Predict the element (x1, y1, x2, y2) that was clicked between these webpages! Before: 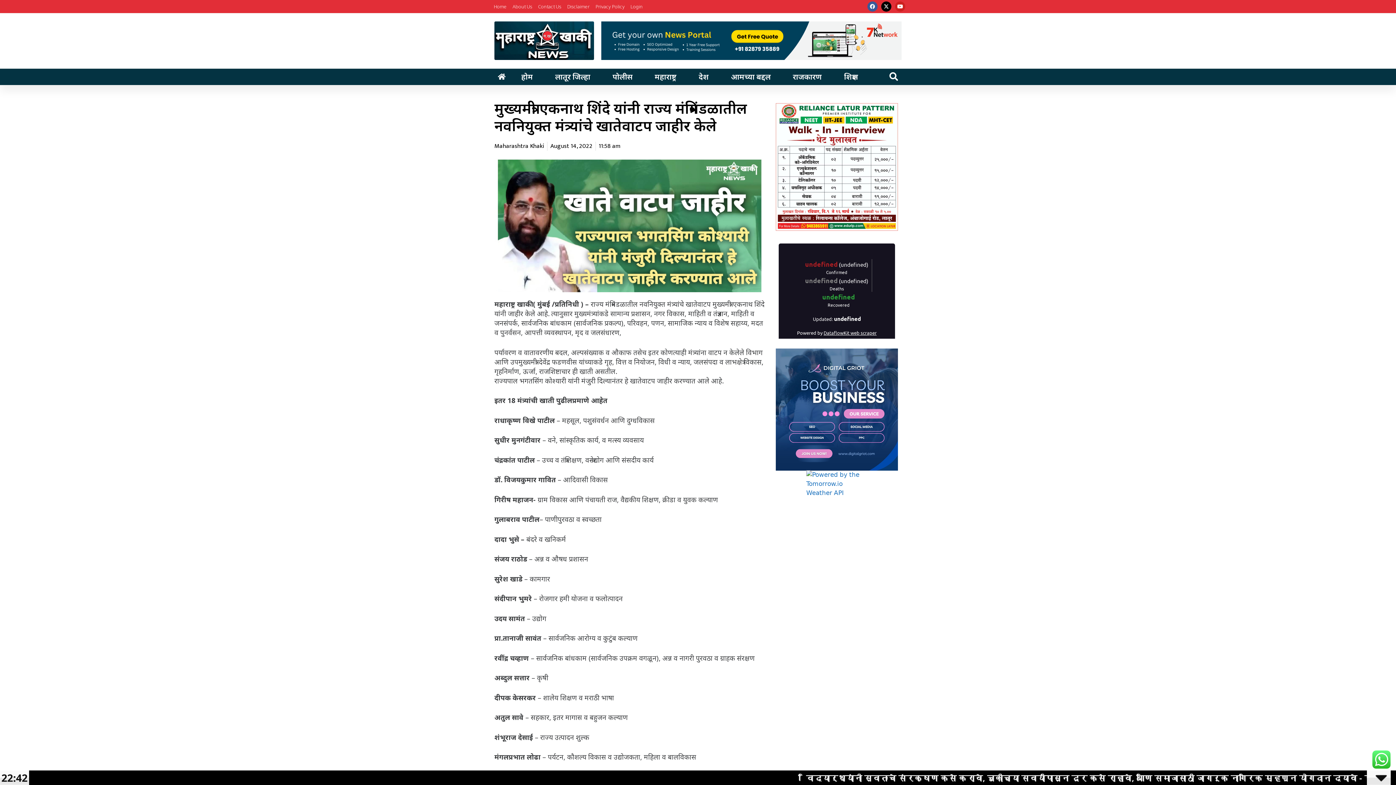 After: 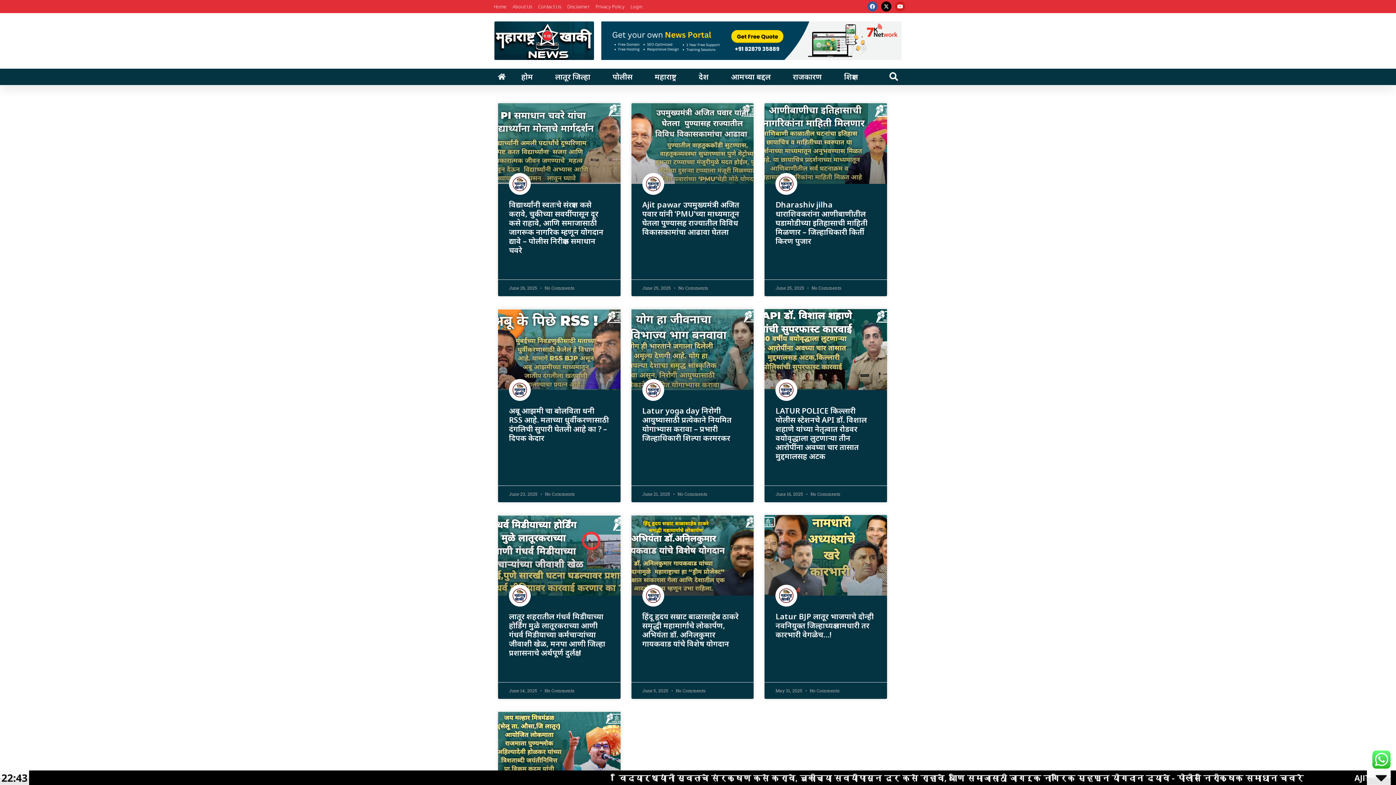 Action: bbox: (643, 71, 687, 82) label: महाराष्ट्र